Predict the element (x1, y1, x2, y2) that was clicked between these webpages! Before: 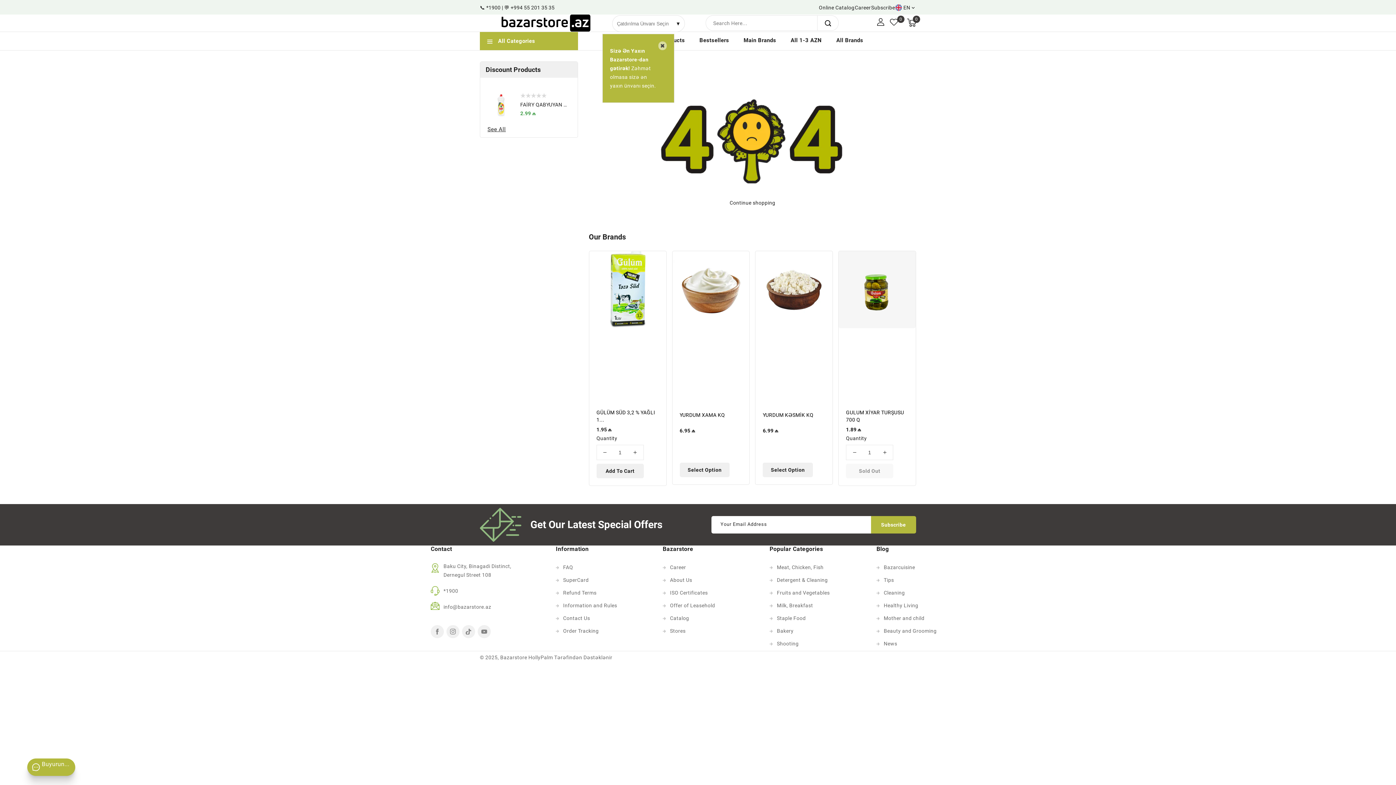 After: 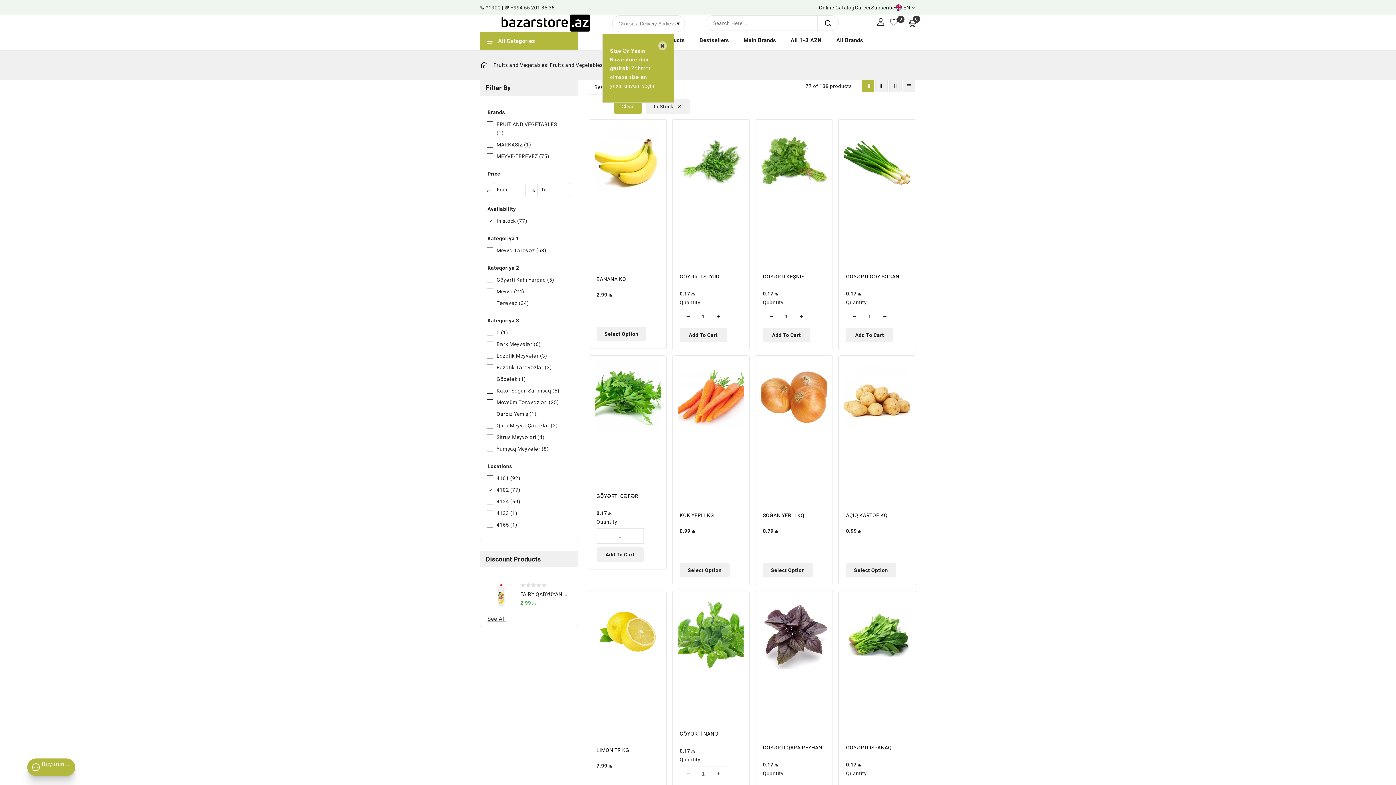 Action: bbox: (769, 587, 858, 598) label: Fruits and Vegetables